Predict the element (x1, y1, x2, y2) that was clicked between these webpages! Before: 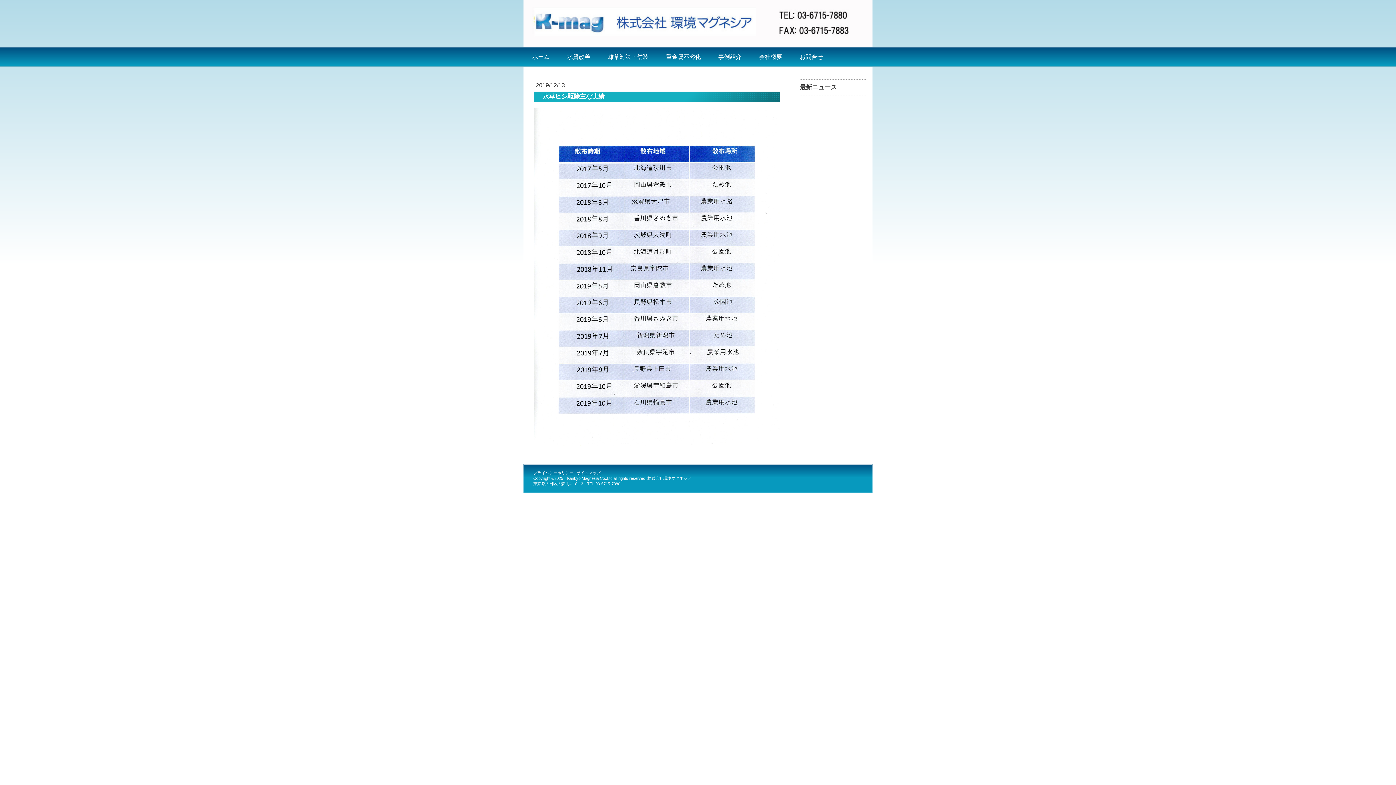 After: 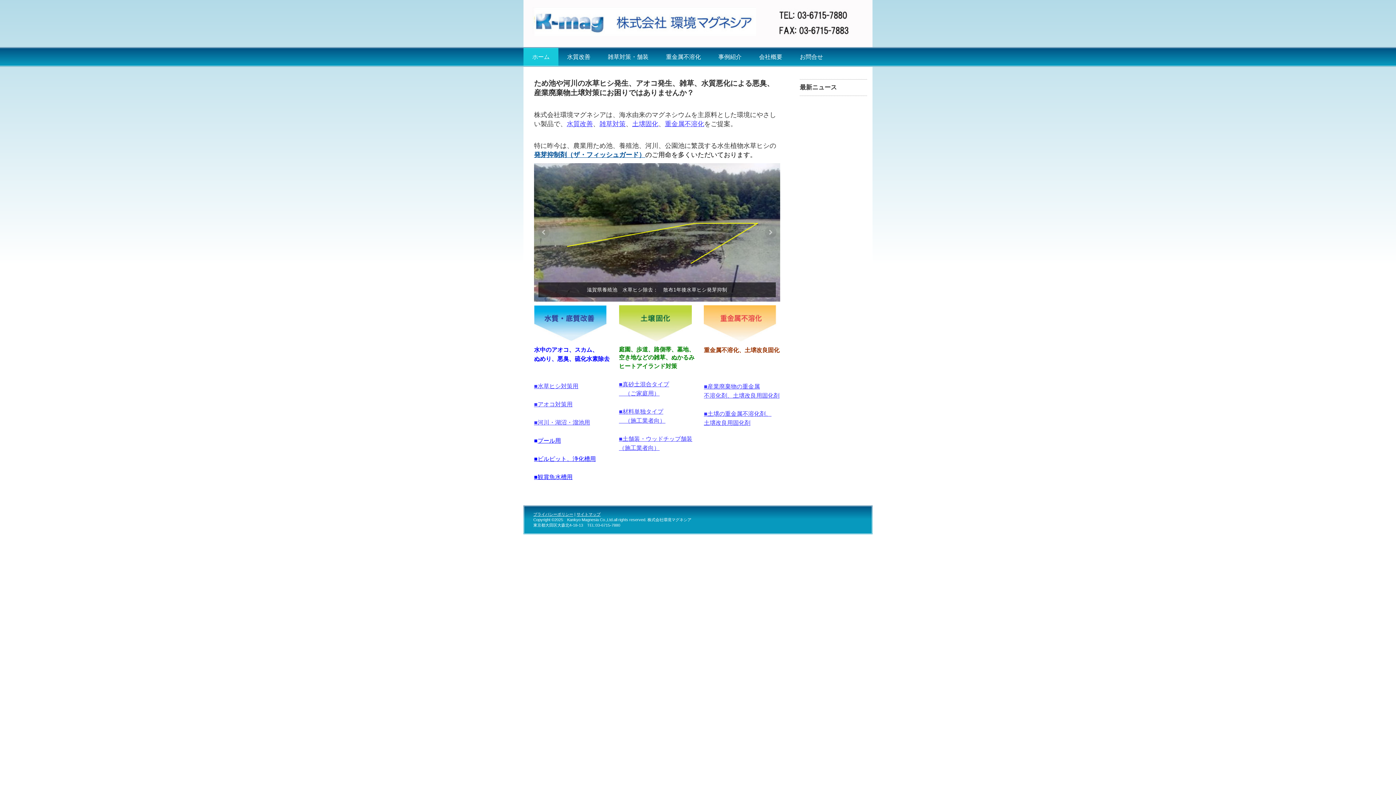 Action: bbox: (523, 0, 872, 47)